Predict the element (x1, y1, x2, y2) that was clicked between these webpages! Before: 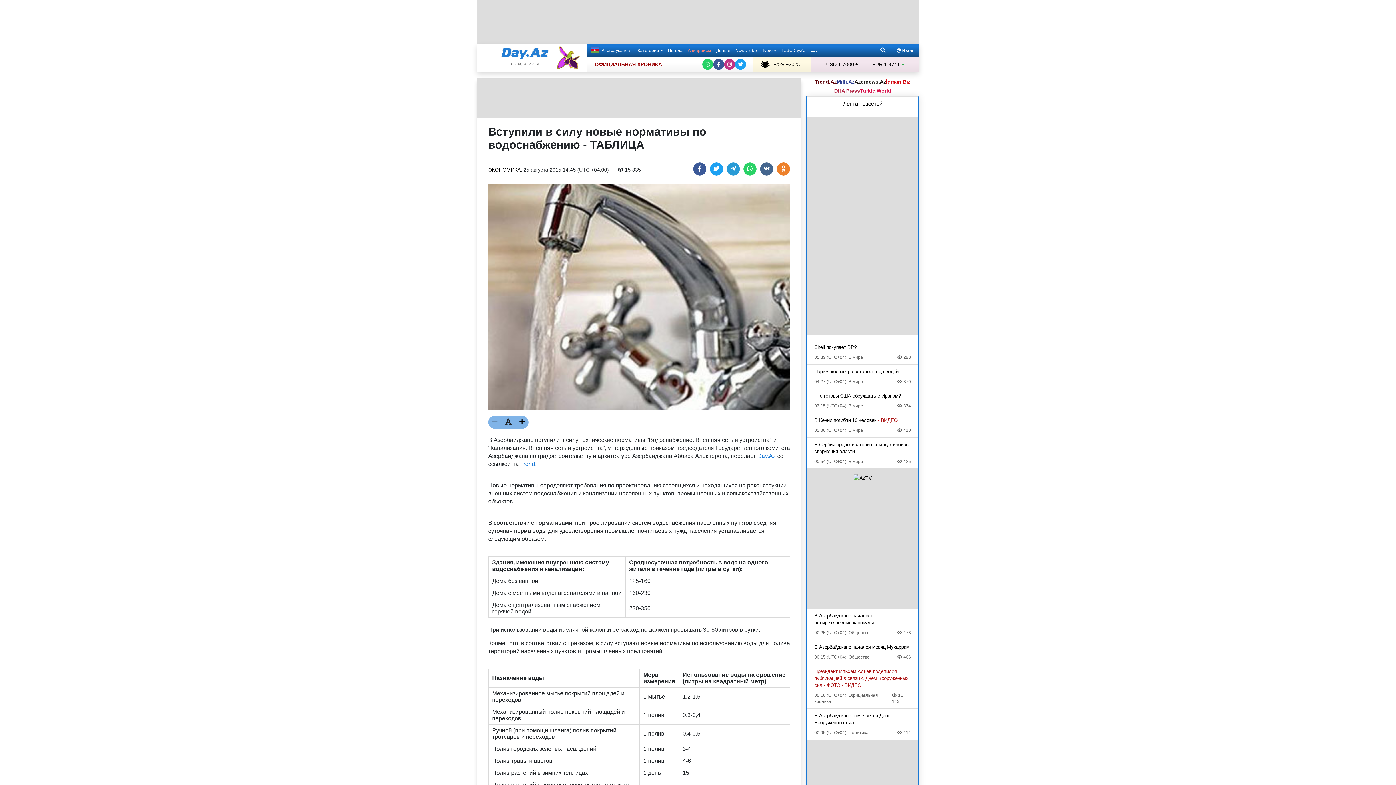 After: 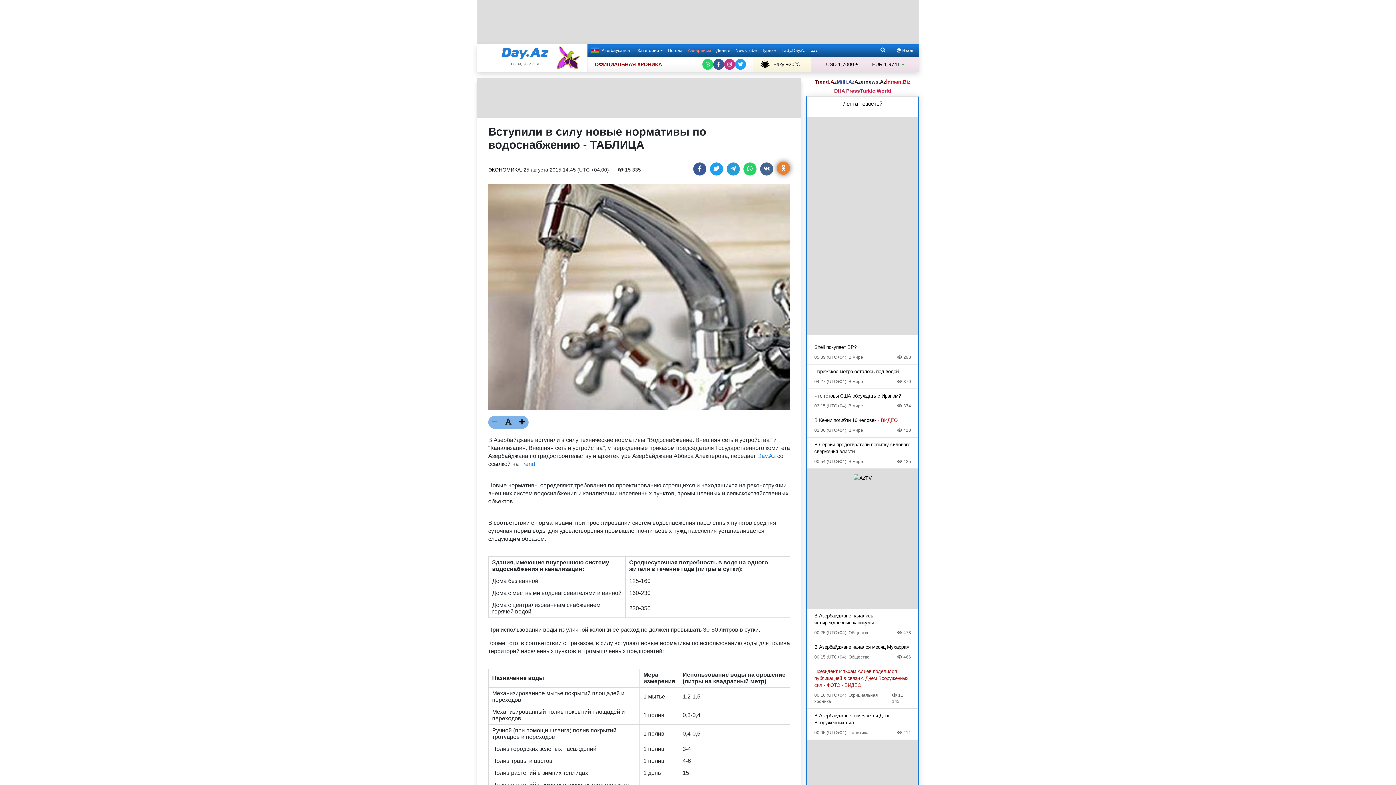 Action: label: Share on Odnoklassniki bbox: (777, 162, 790, 175)